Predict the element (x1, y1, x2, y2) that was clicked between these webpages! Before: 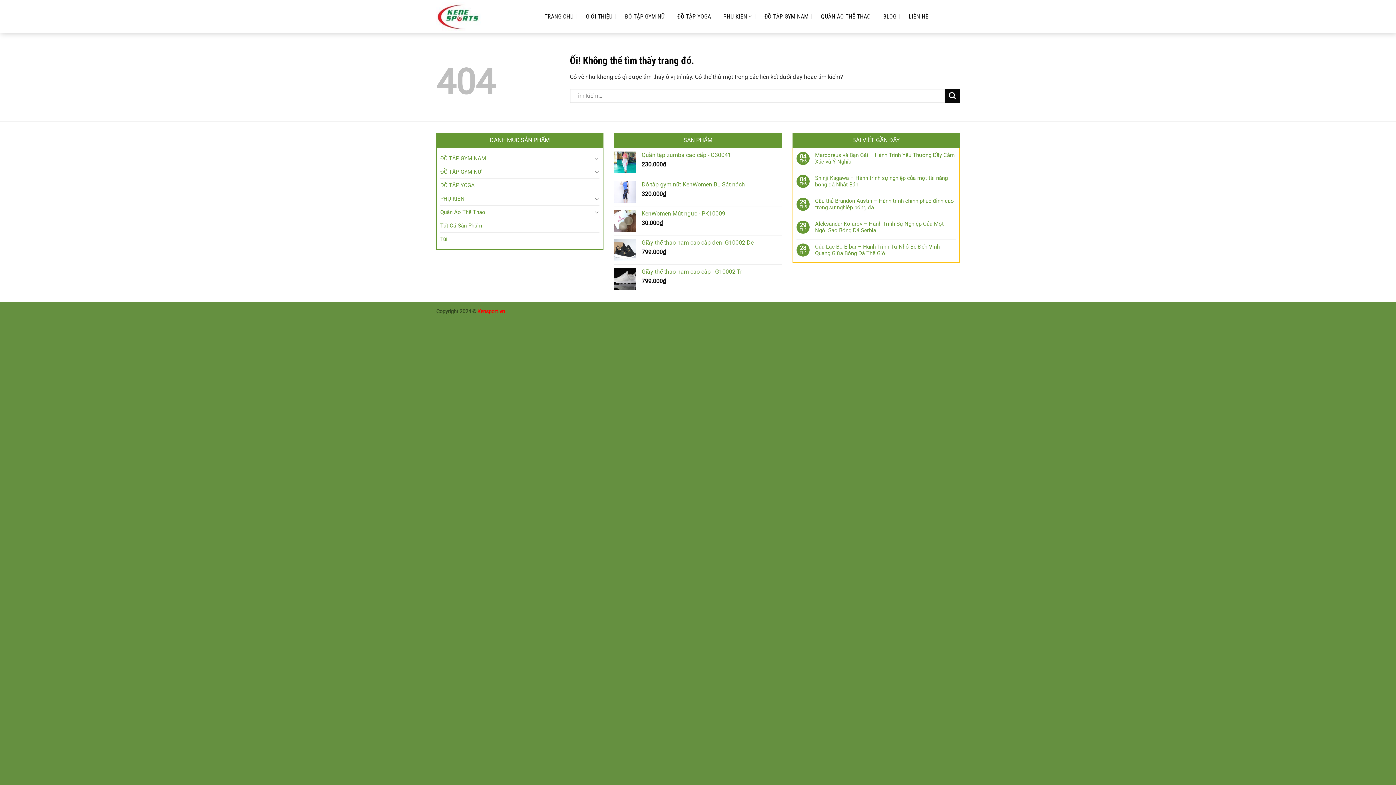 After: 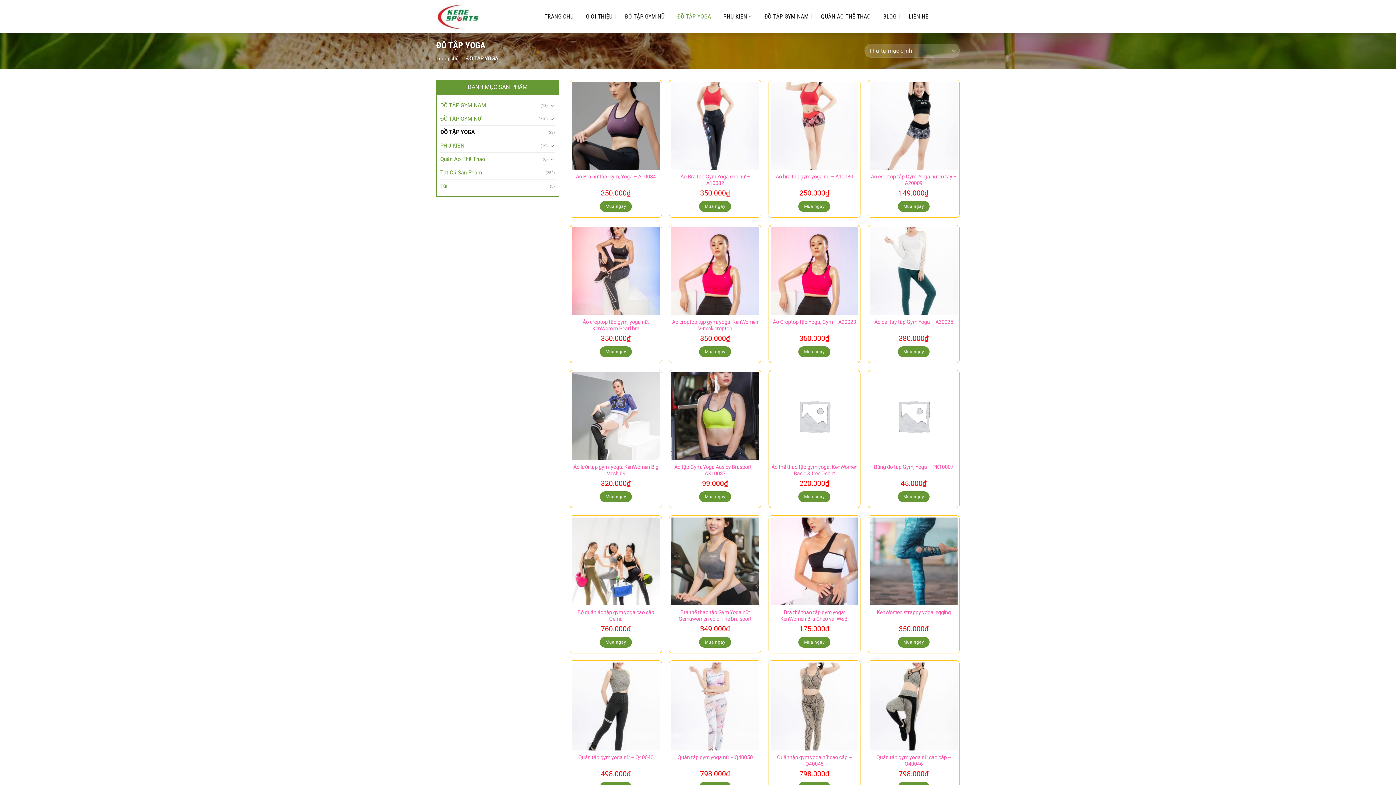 Action: label: ĐỒ TẬP YOGA bbox: (673, 10, 714, 22)